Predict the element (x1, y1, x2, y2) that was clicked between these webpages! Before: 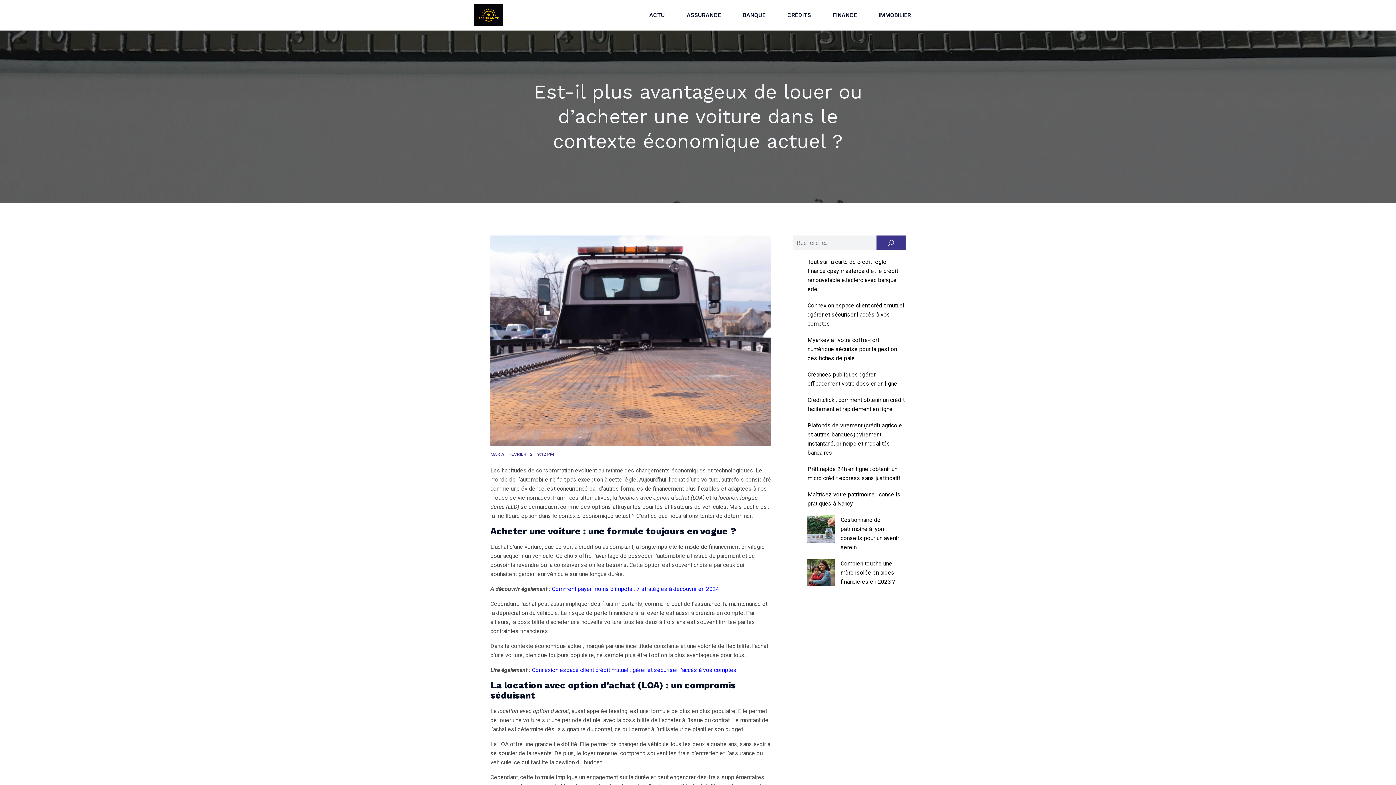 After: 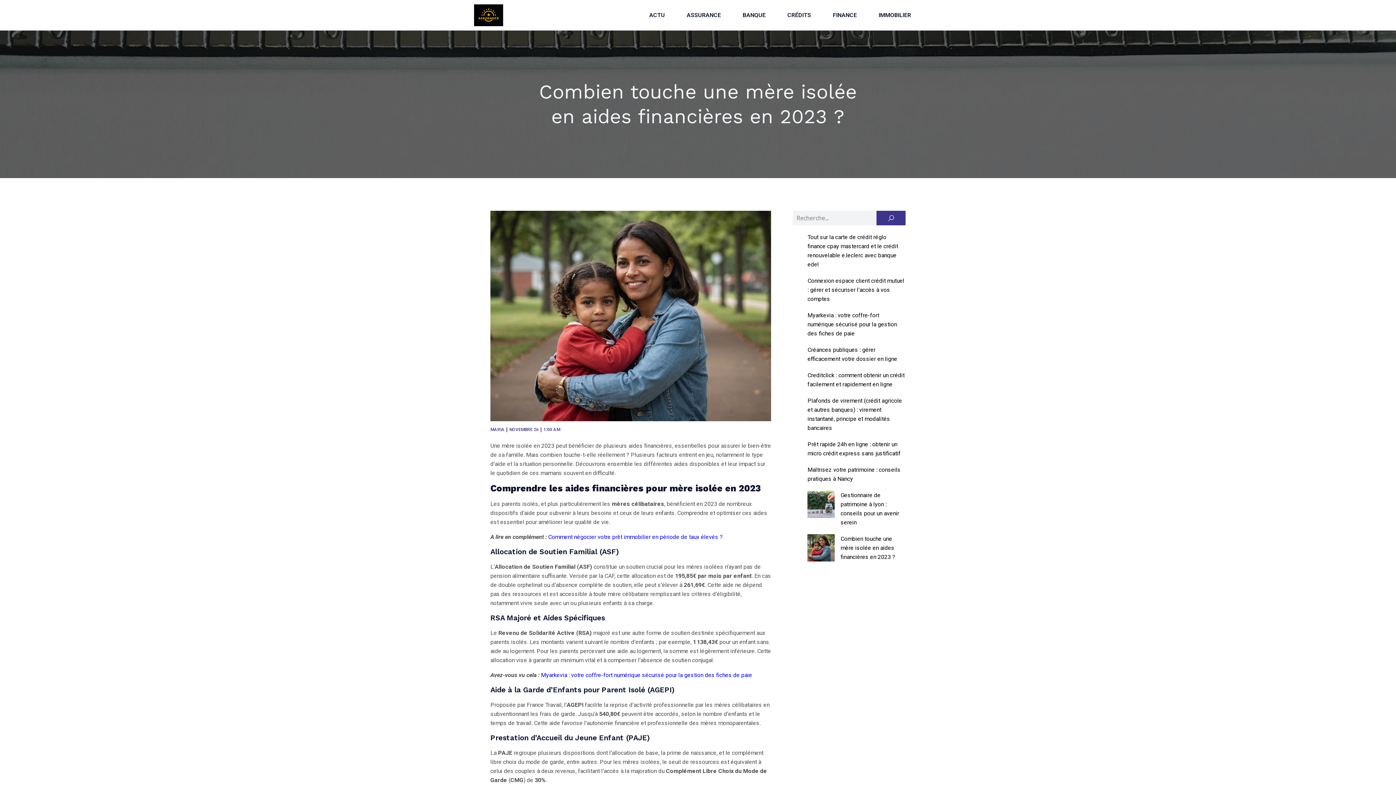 Action: label: Combien touche une mère isolée en aides financières en 2023 ? bbox: (840, 560, 895, 585)